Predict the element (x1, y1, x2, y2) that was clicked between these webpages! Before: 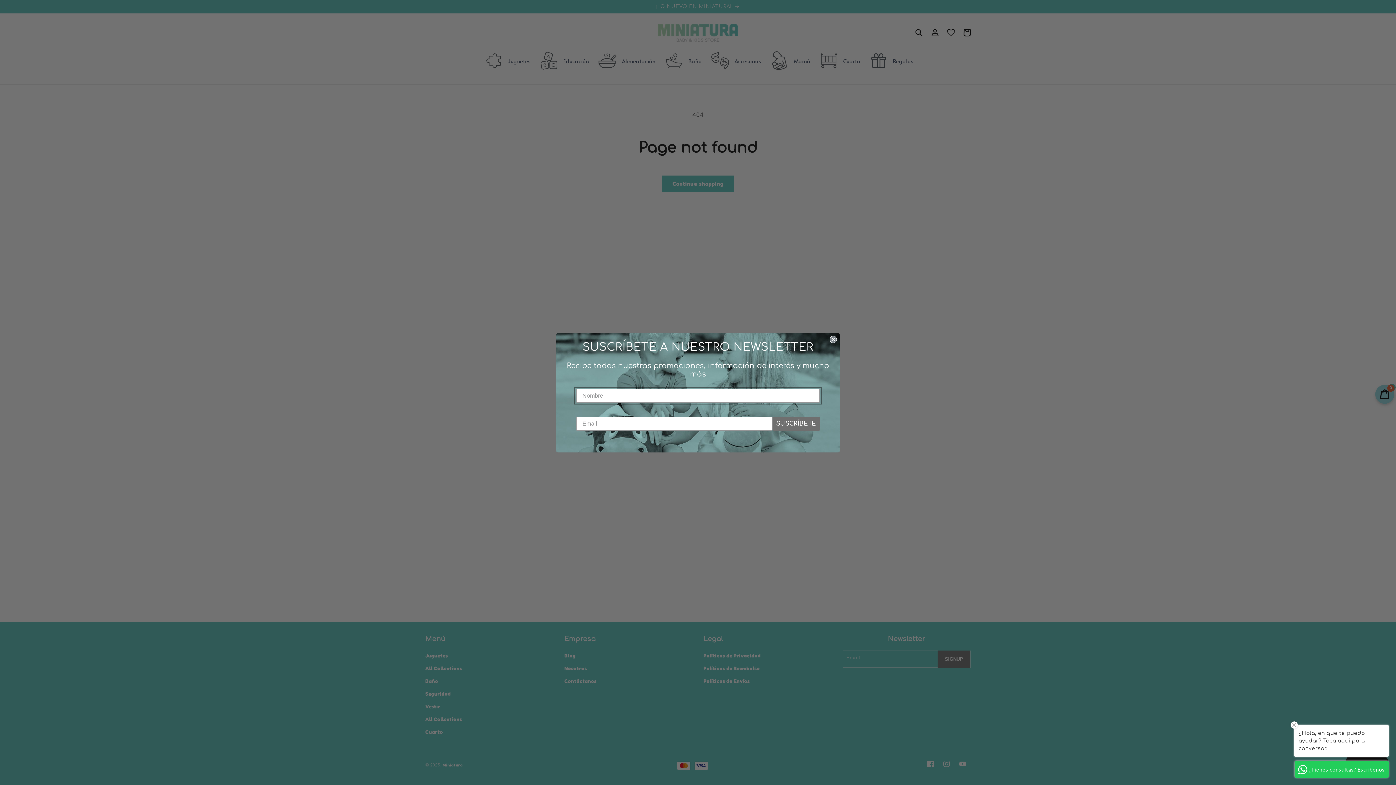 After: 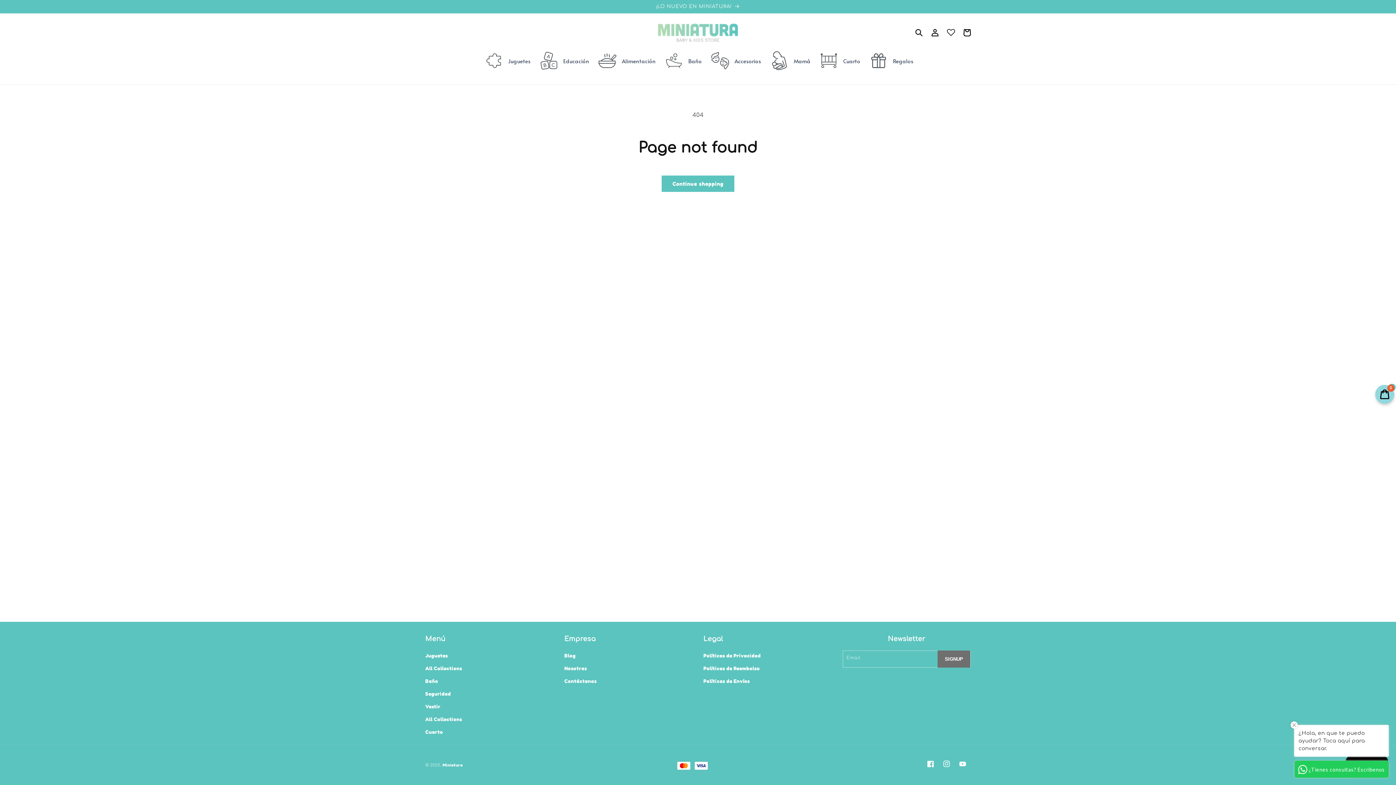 Action: label: Close dialog bbox: (829, 335, 837, 343)